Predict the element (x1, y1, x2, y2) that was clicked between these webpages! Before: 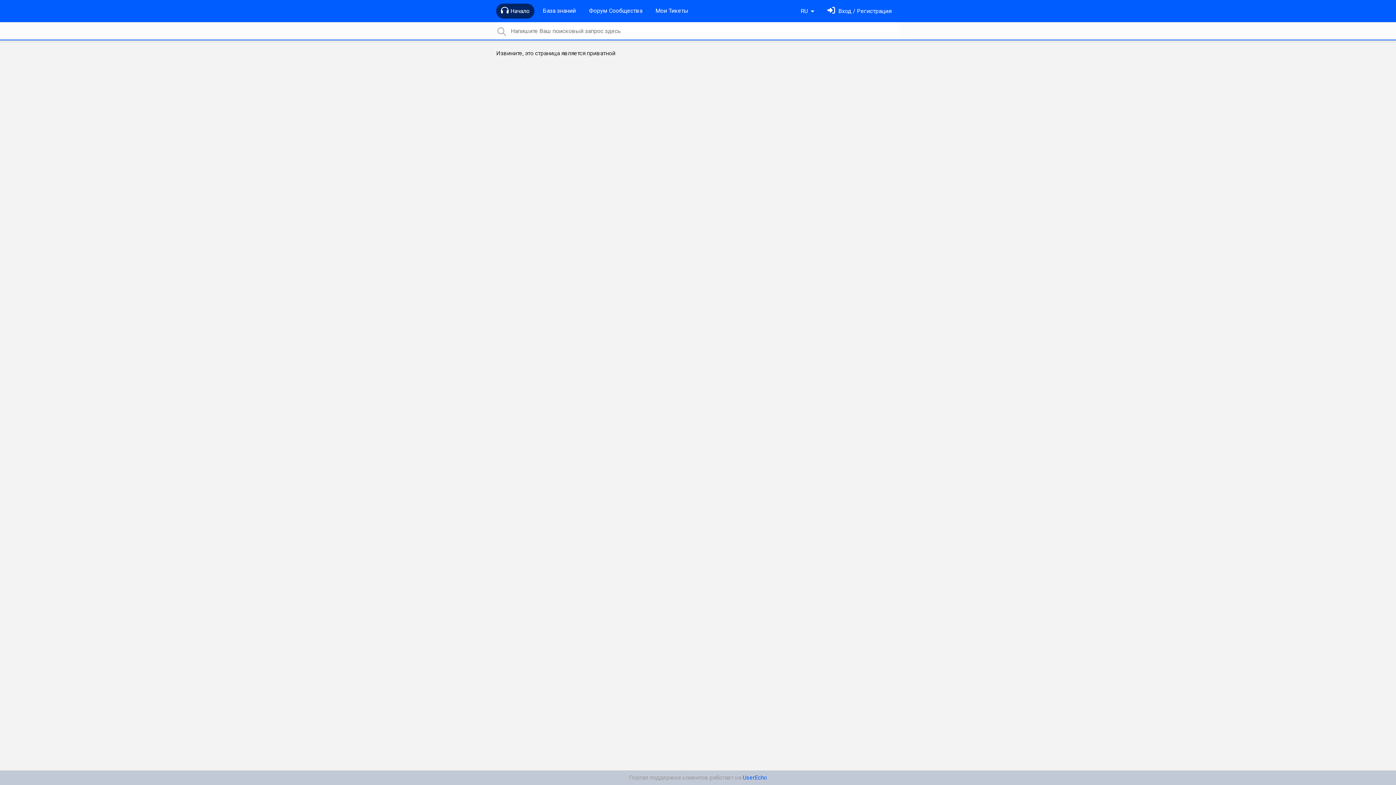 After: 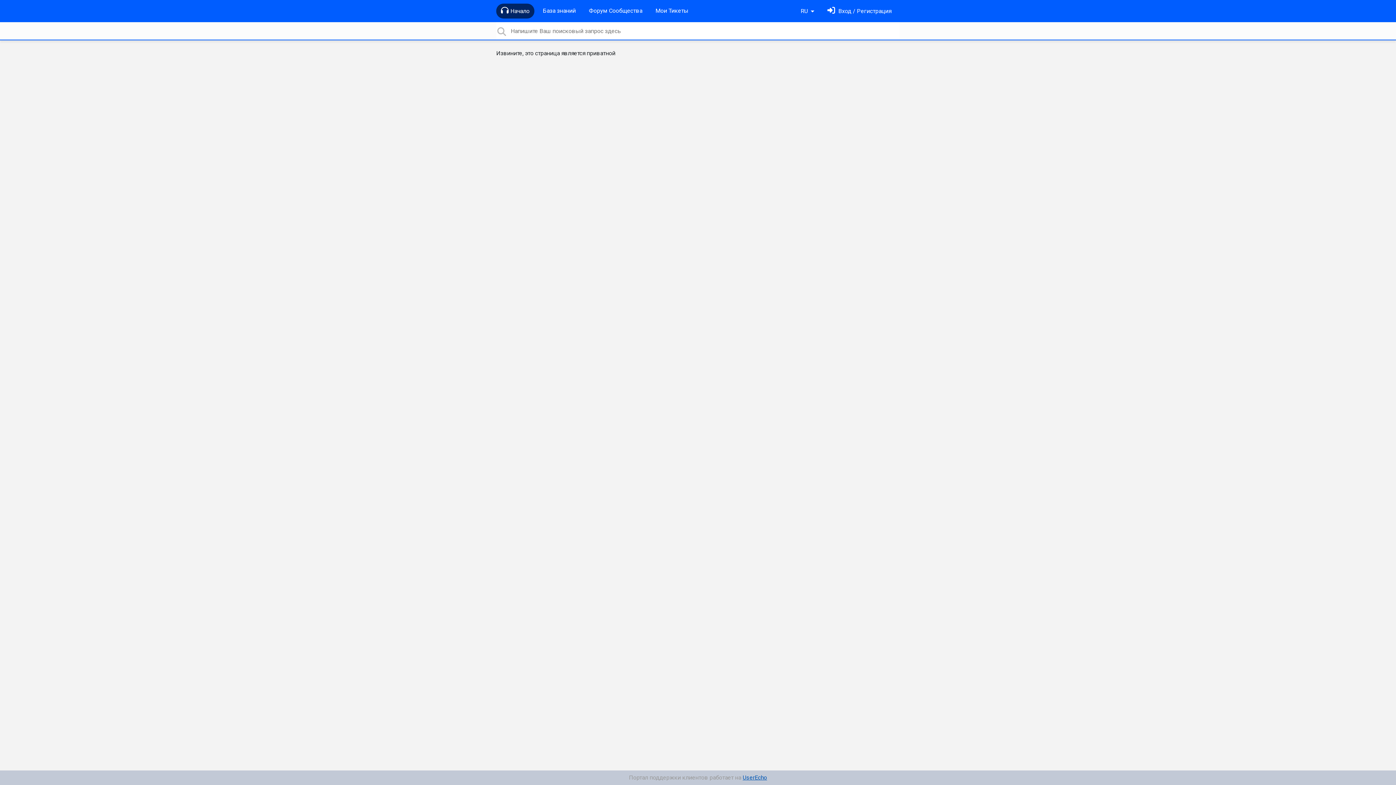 Action: bbox: (742, 774, 767, 781) label: UserEcho